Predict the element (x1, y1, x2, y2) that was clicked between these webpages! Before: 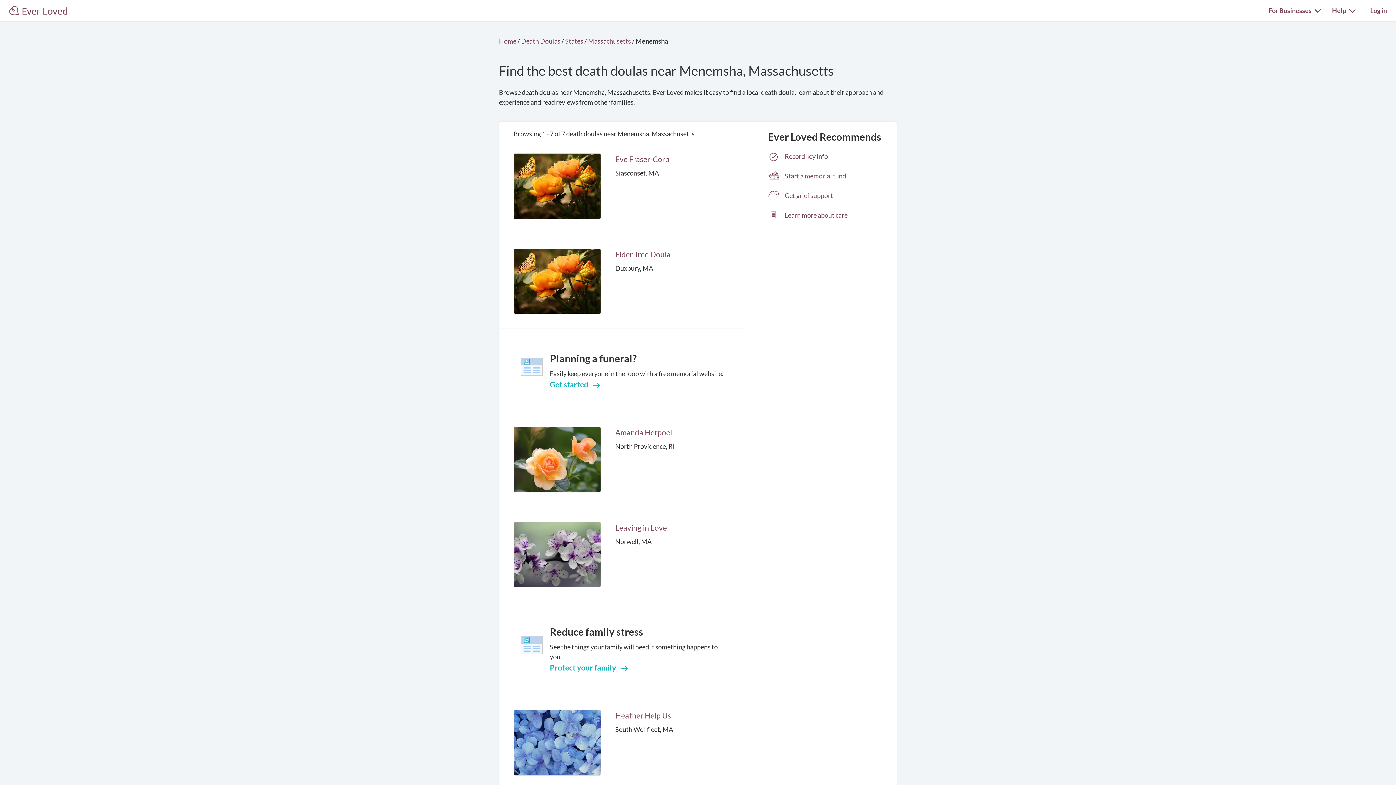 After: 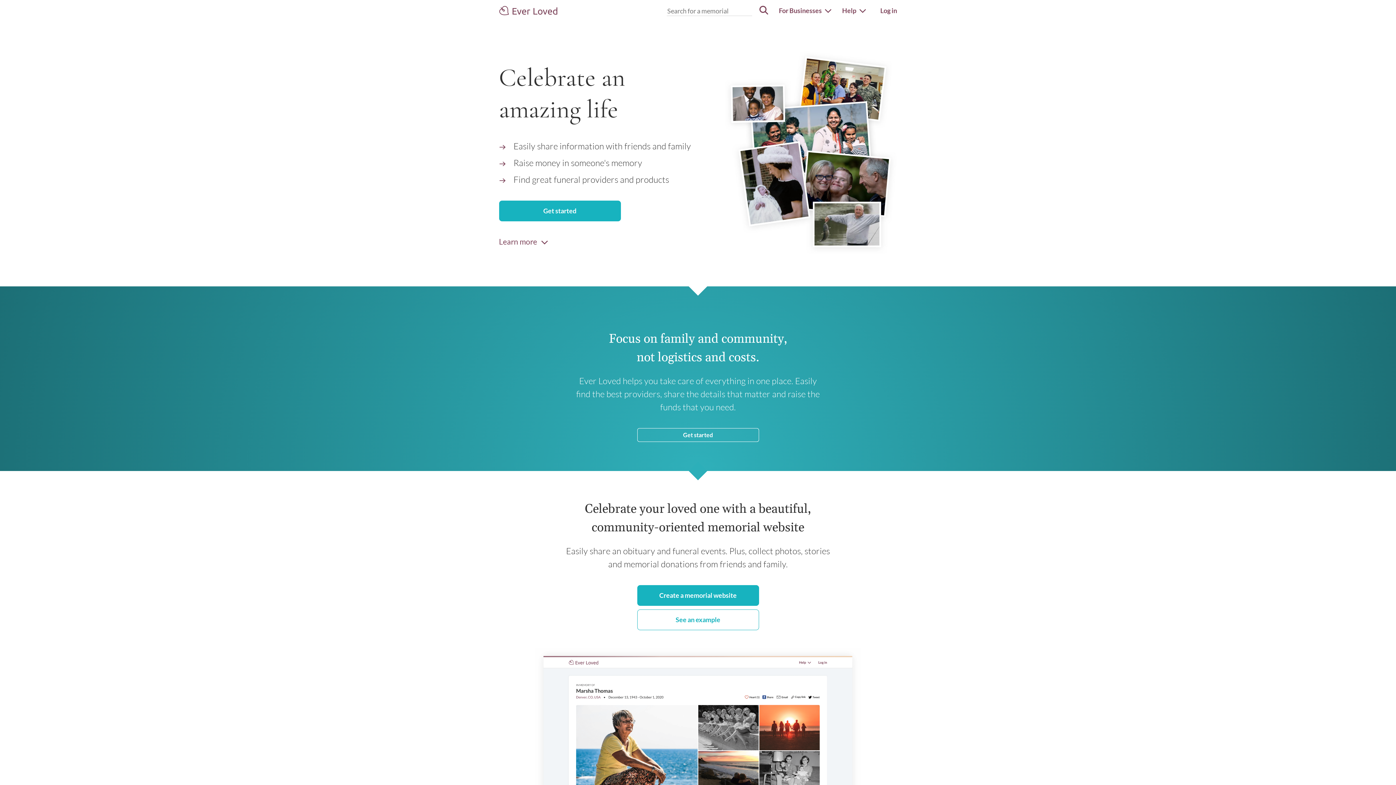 Action: bbox: (499, 37, 517, 45) label: Home 